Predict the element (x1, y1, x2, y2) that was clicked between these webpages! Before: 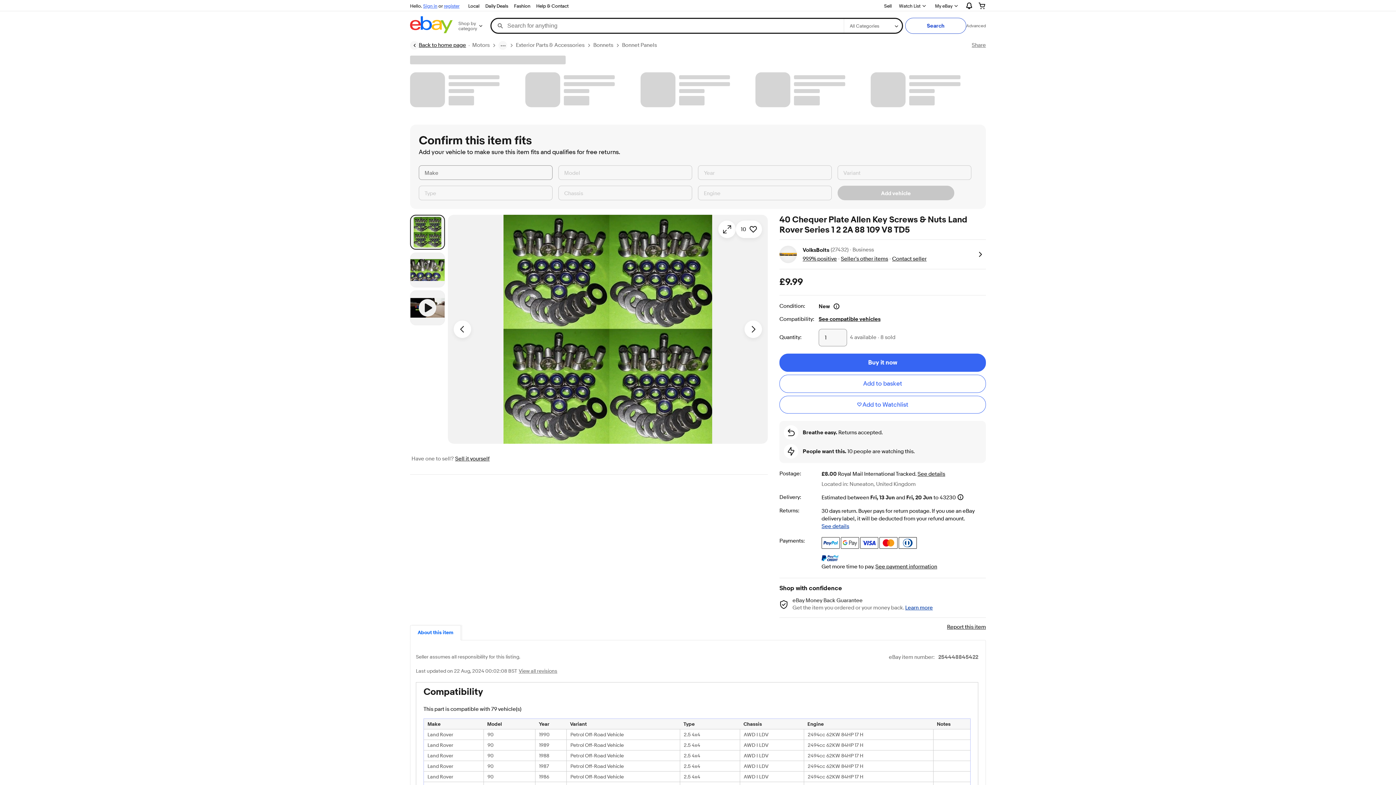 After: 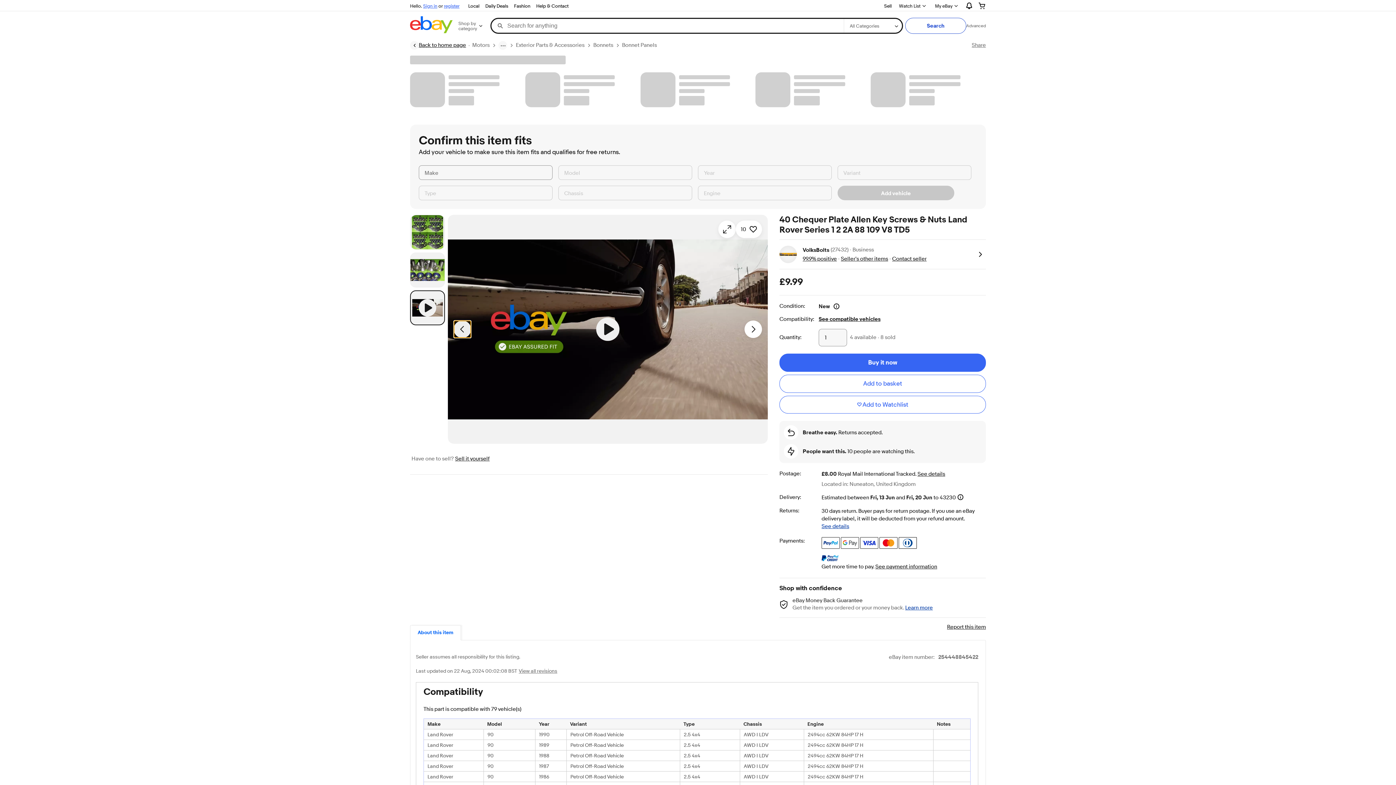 Action: bbox: (453, 320, 471, 338) label: Previous image - Item images thumbnails